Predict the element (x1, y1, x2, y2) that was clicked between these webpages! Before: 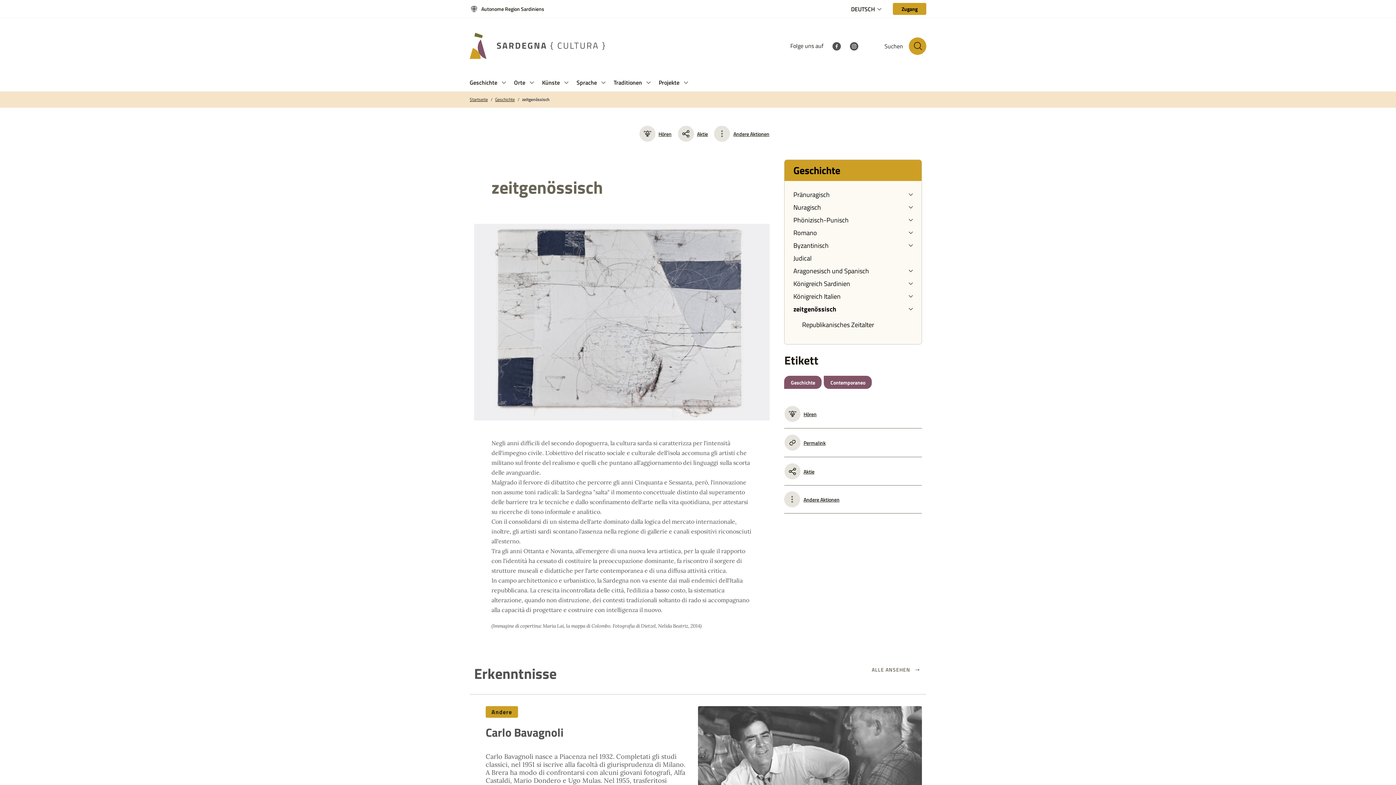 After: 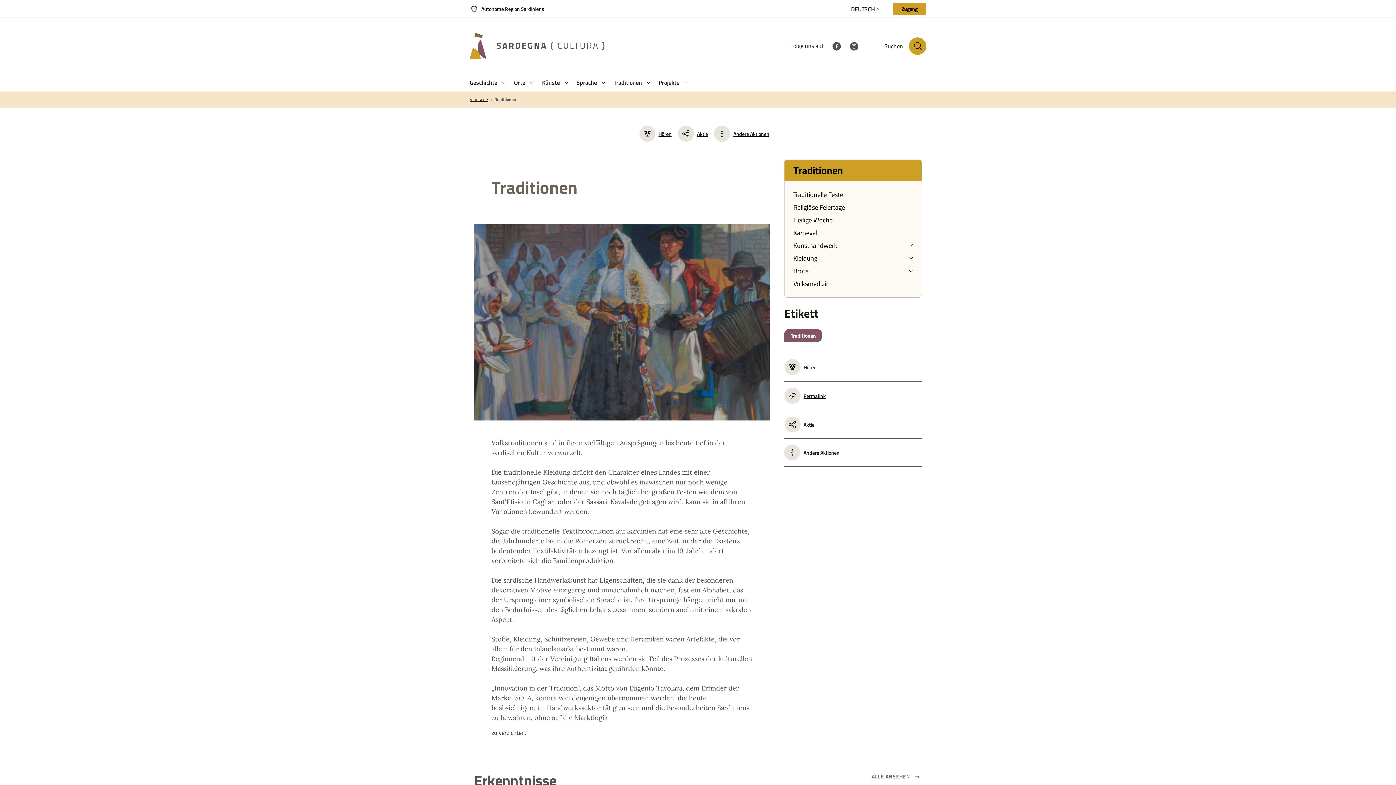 Action: label: Traditionen bbox: (613, 78, 642, 87)